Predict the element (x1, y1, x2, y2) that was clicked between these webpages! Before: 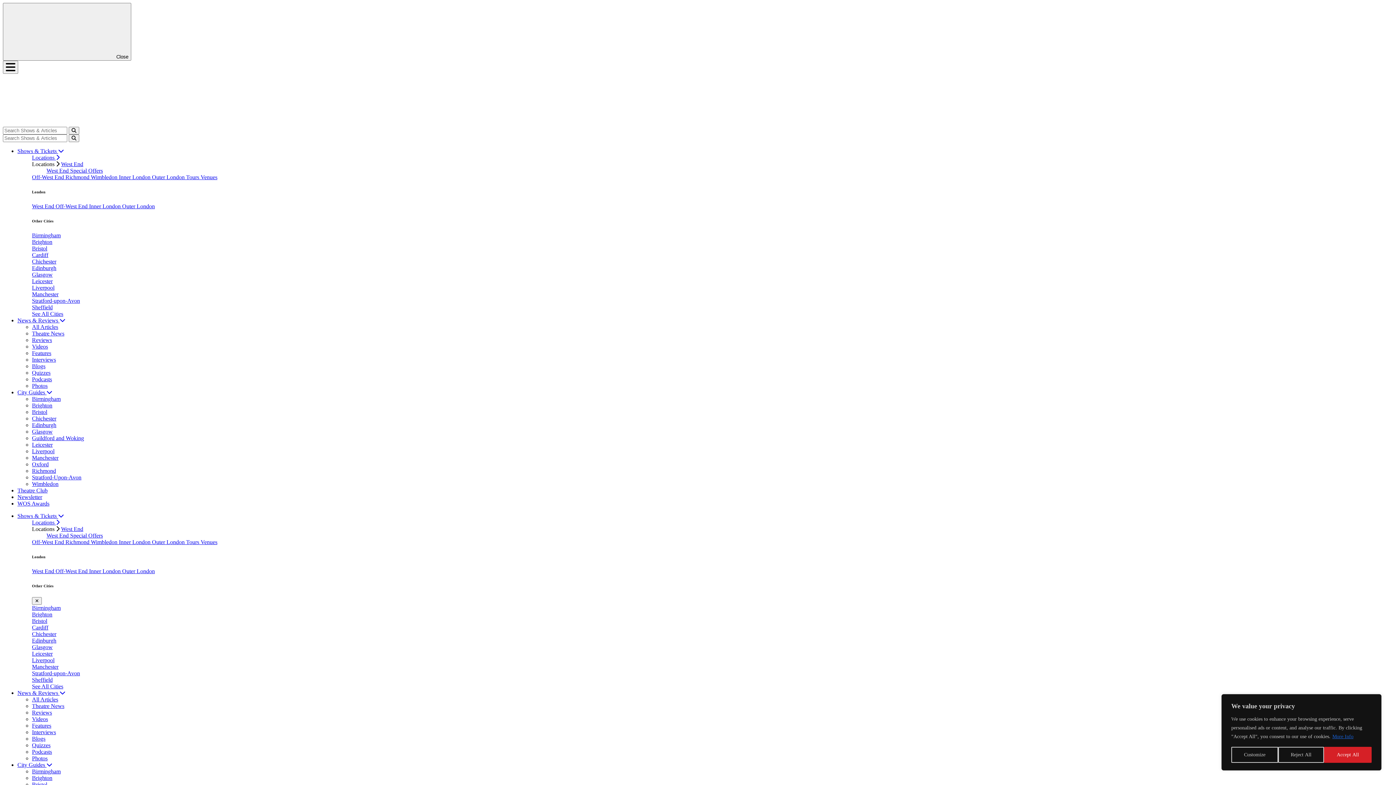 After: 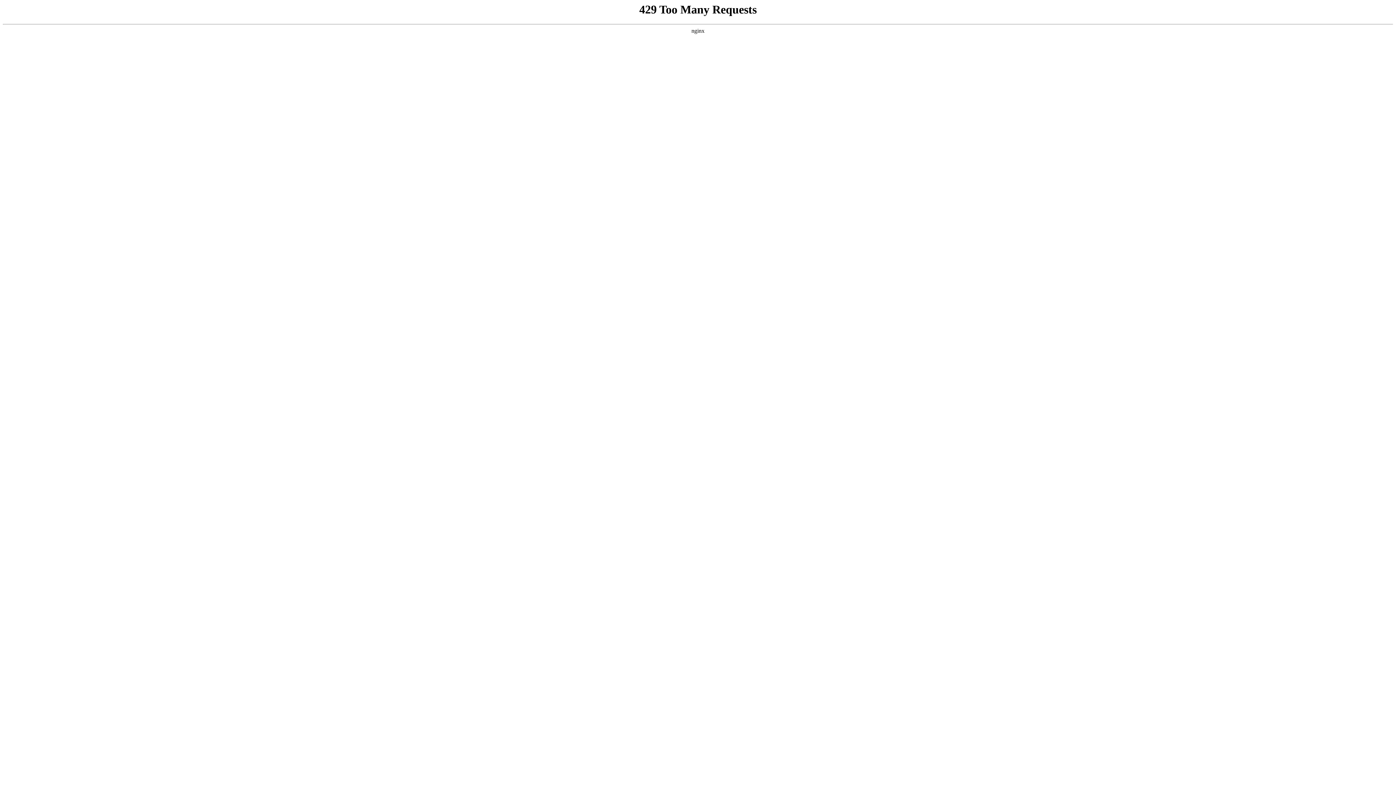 Action: bbox: (32, 696, 58, 702) label: All Articles